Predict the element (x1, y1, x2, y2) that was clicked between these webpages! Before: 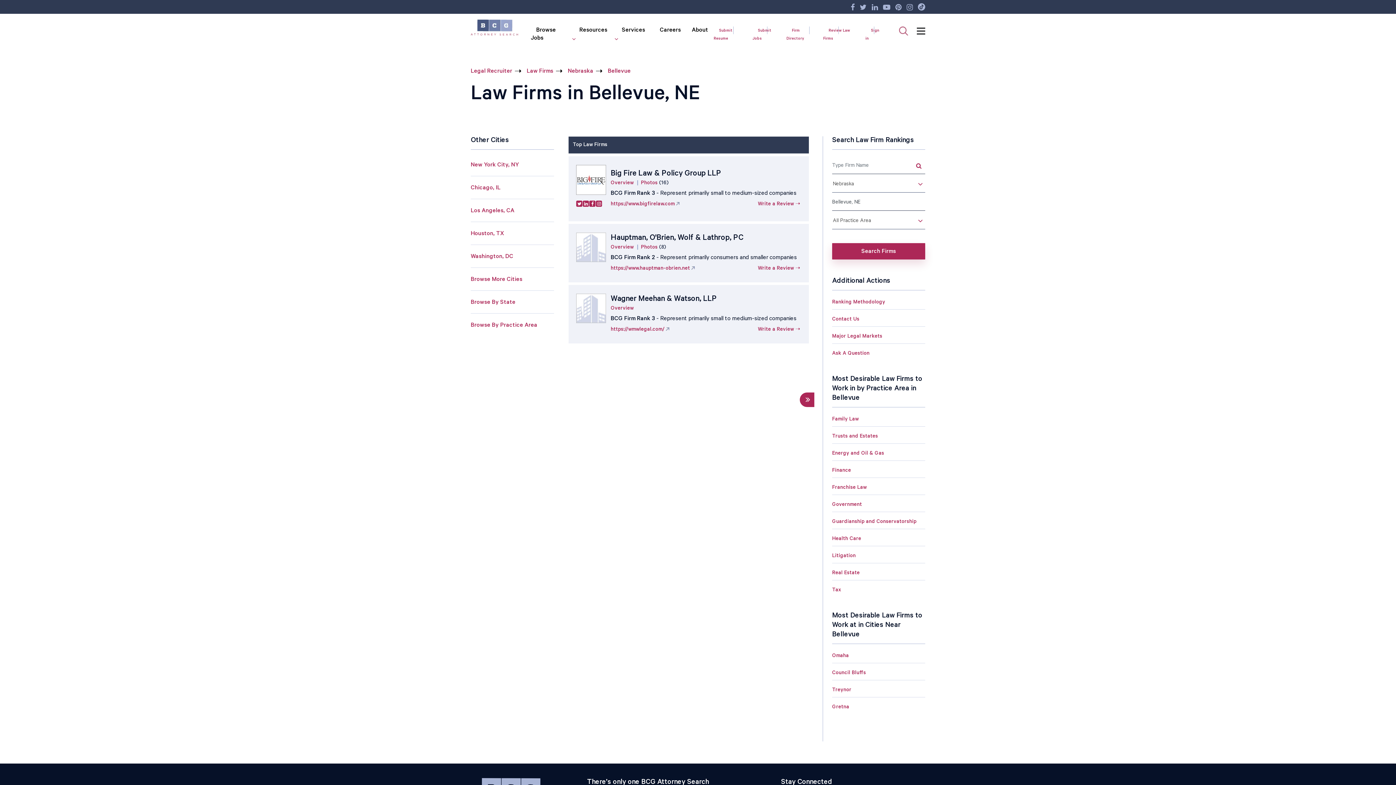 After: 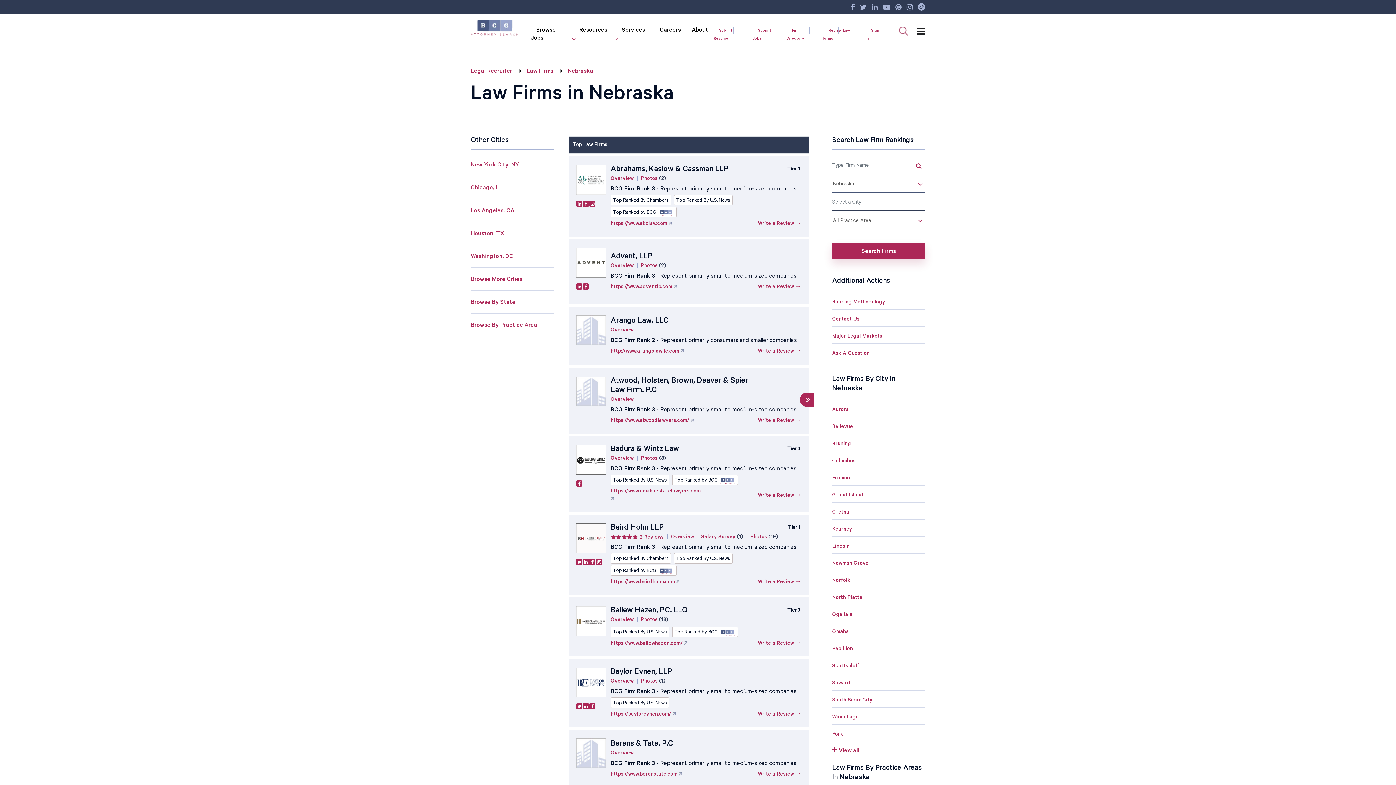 Action: bbox: (568, 67, 604, 75) label: Nebraska
➝